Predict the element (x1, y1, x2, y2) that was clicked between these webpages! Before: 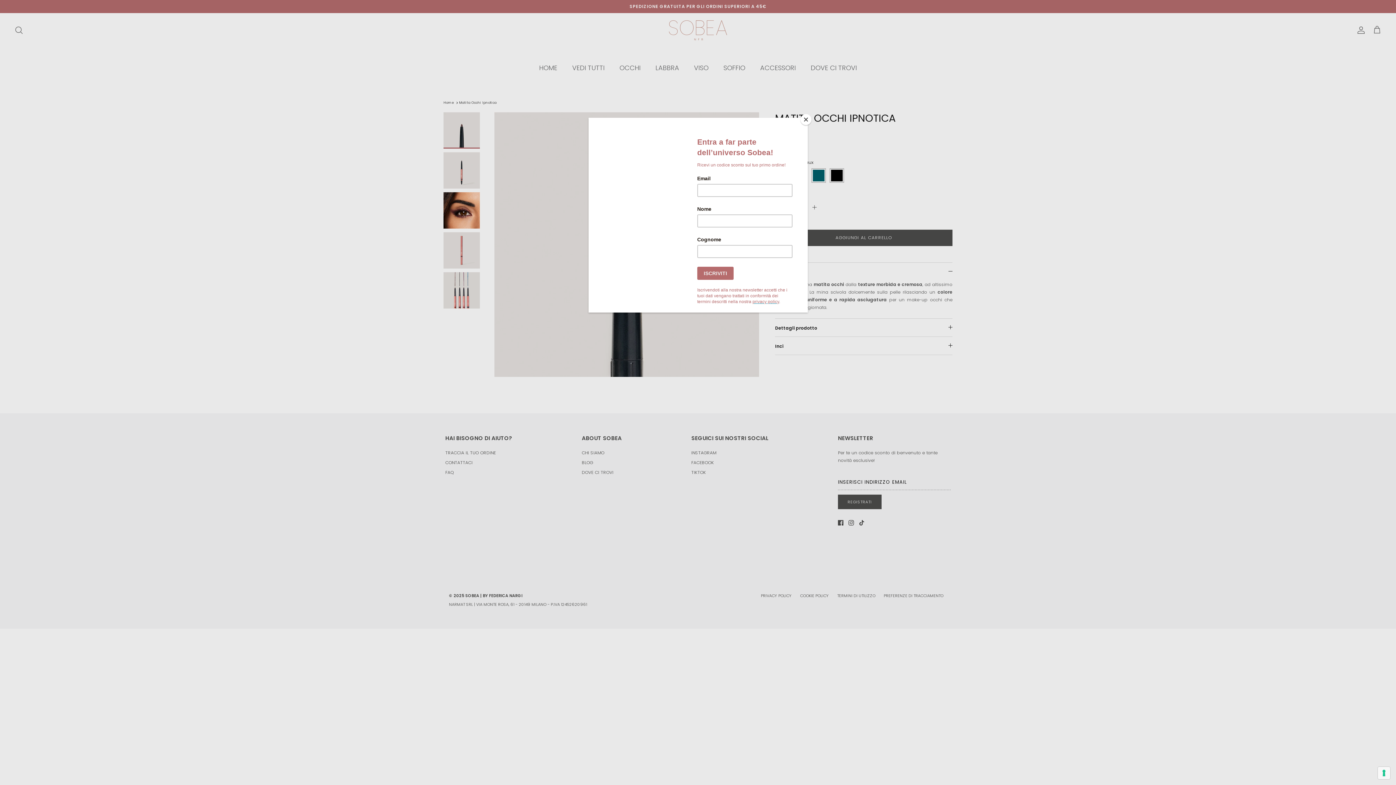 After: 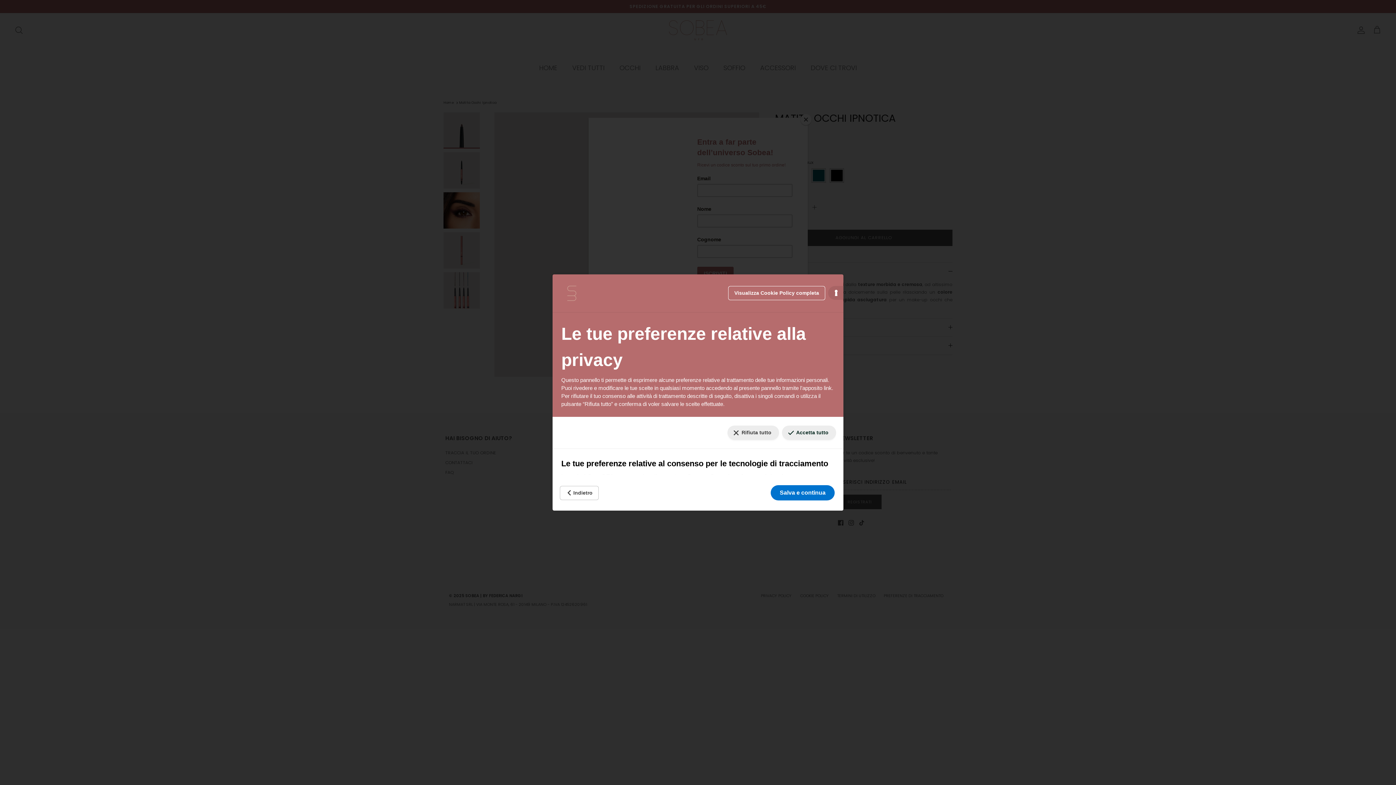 Action: label: Le tue preferenze relative al consenso per le tecnologie di tracciamento bbox: (1378, 767, 1390, 779)